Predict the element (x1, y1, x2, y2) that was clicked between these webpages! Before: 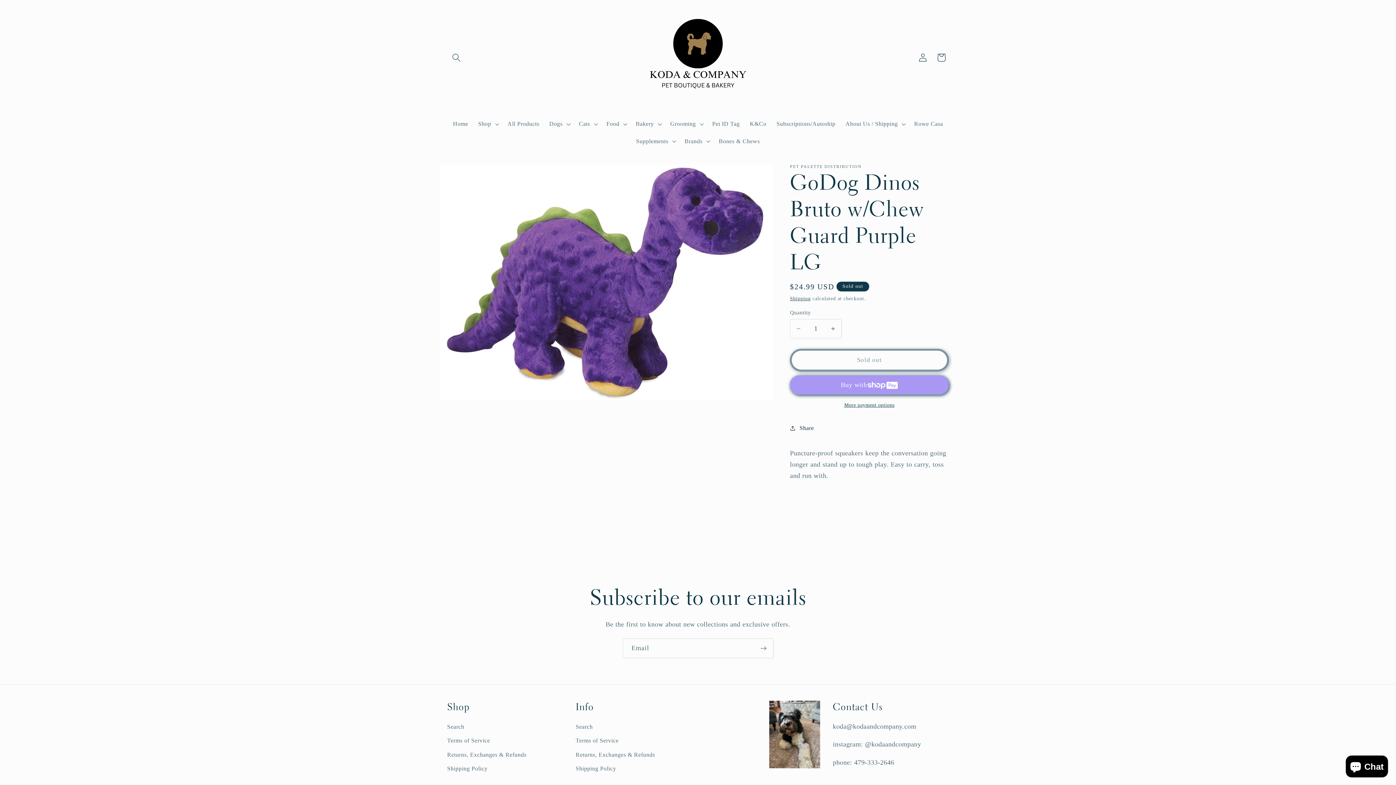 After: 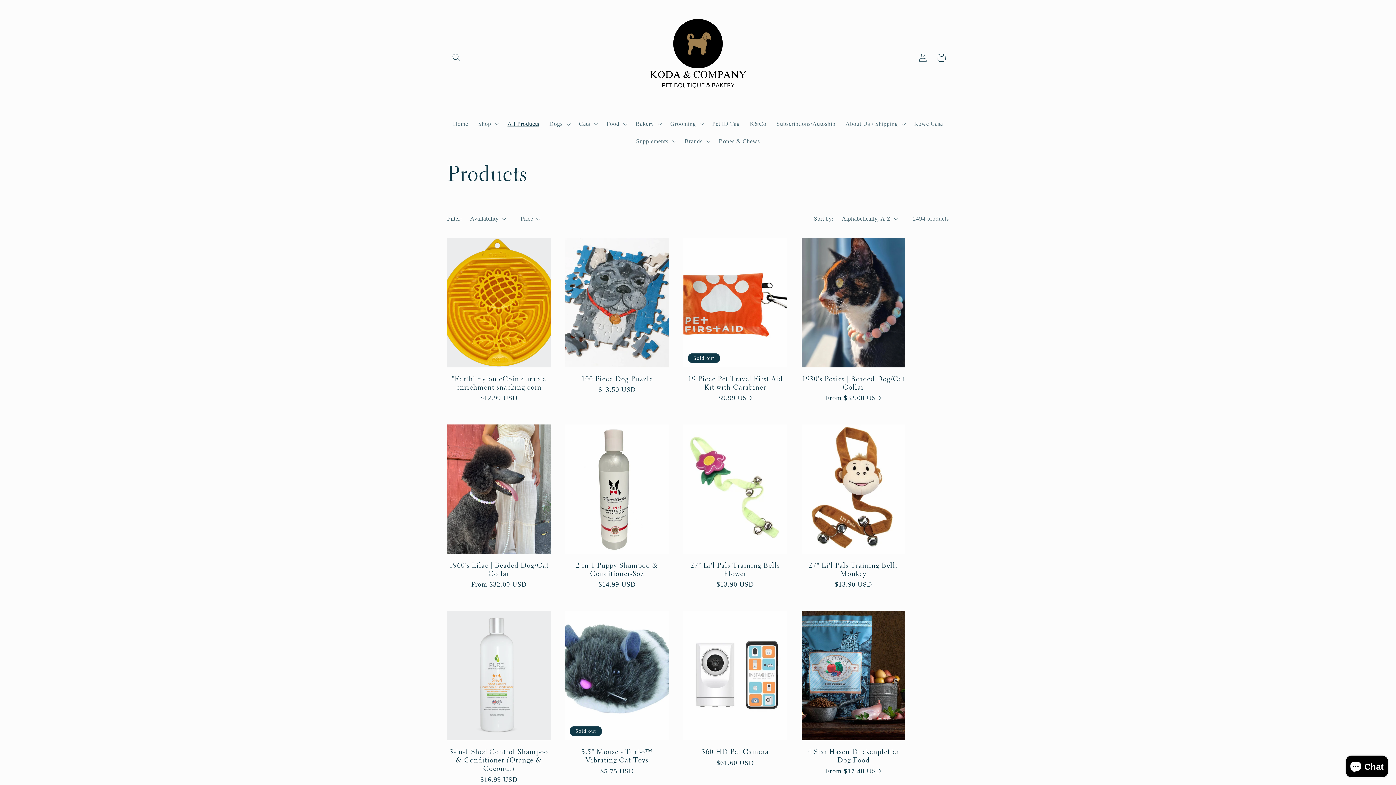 Action: label: All Products bbox: (502, 115, 544, 132)